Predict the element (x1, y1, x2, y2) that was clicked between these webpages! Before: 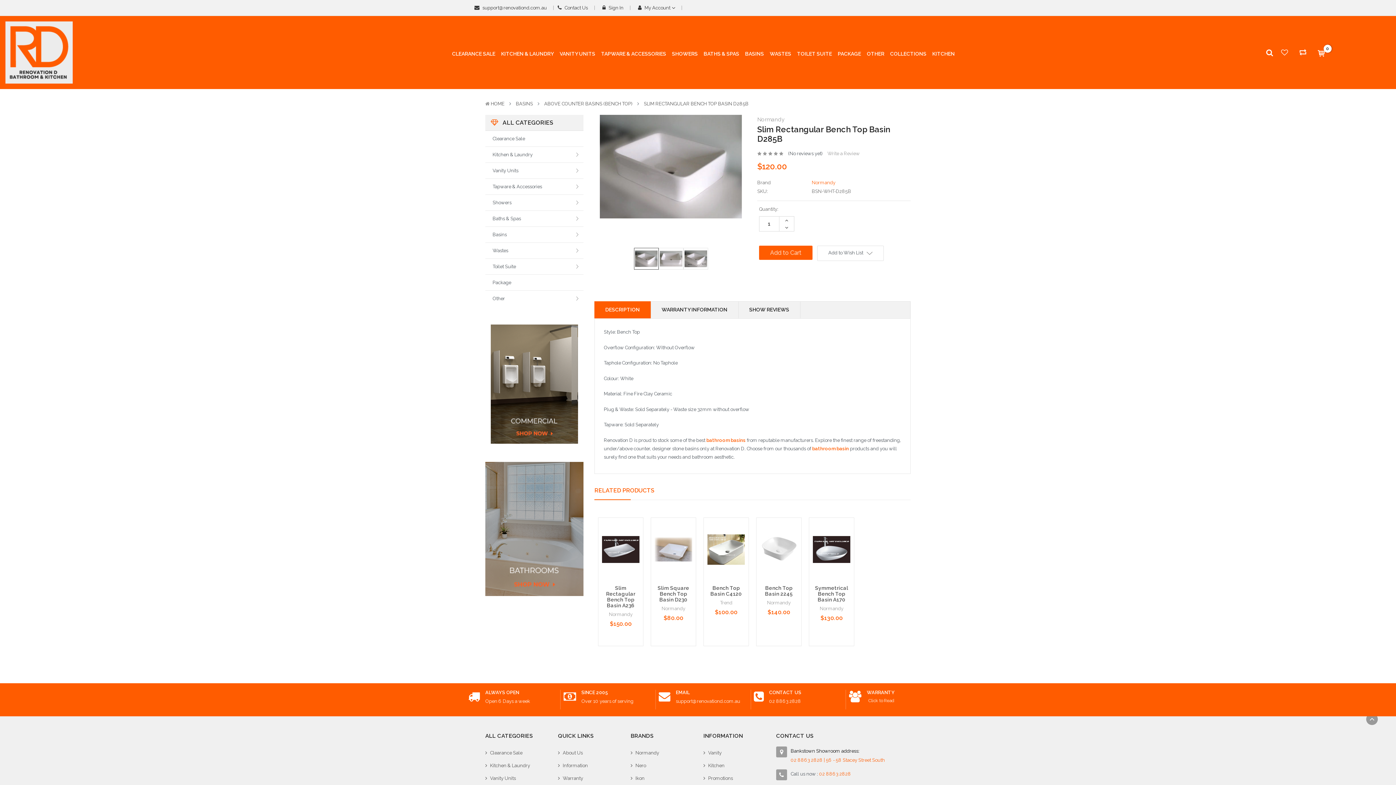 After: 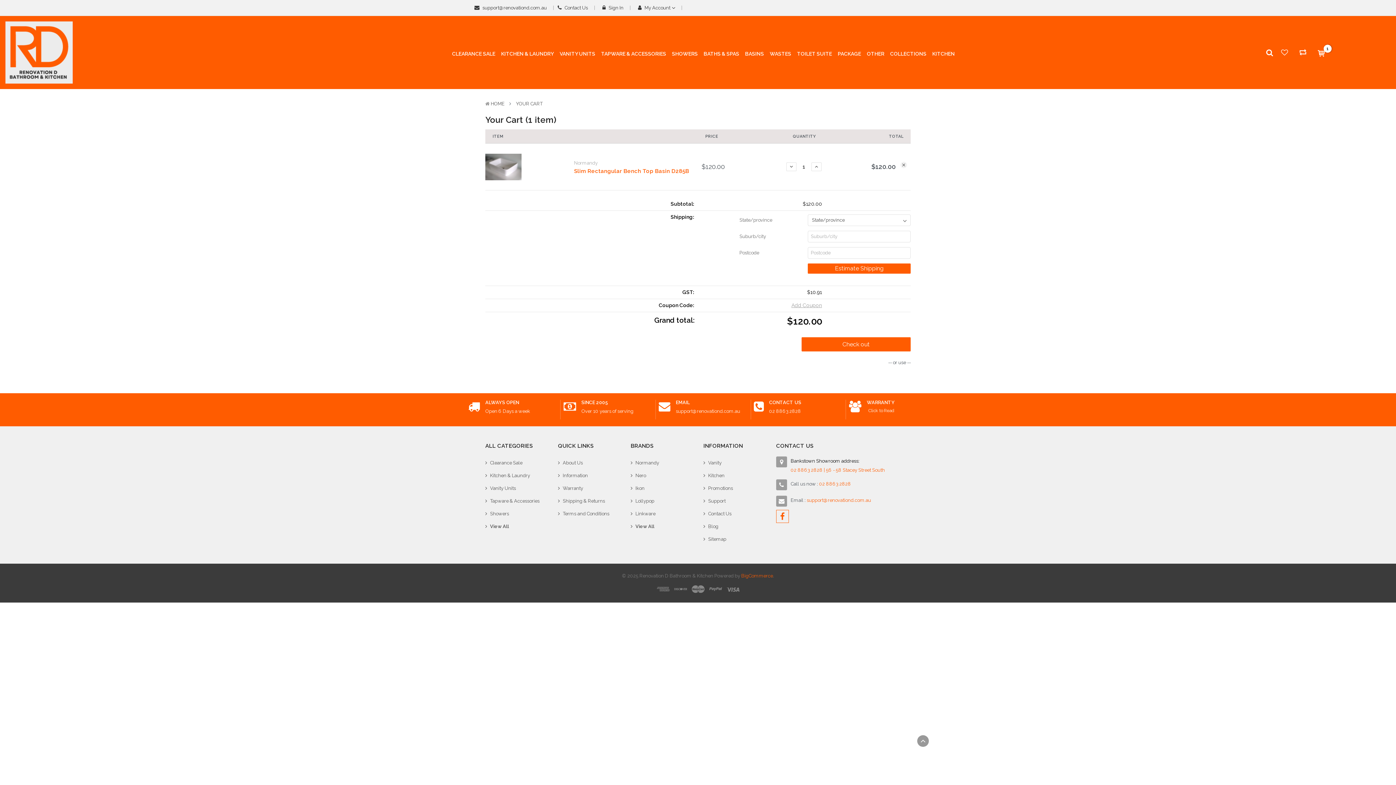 Action: label: Decrease Quantity: bbox: (779, 224, 794, 231)